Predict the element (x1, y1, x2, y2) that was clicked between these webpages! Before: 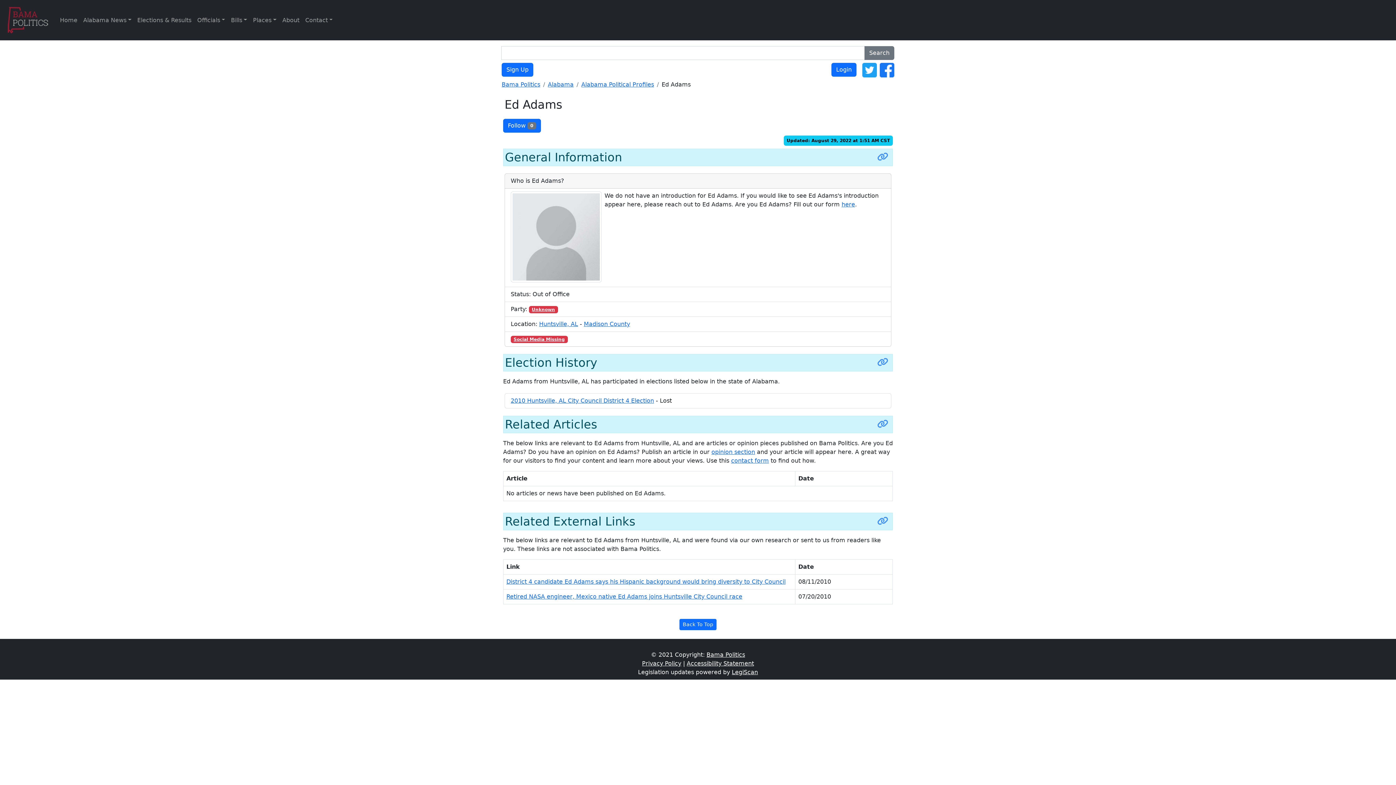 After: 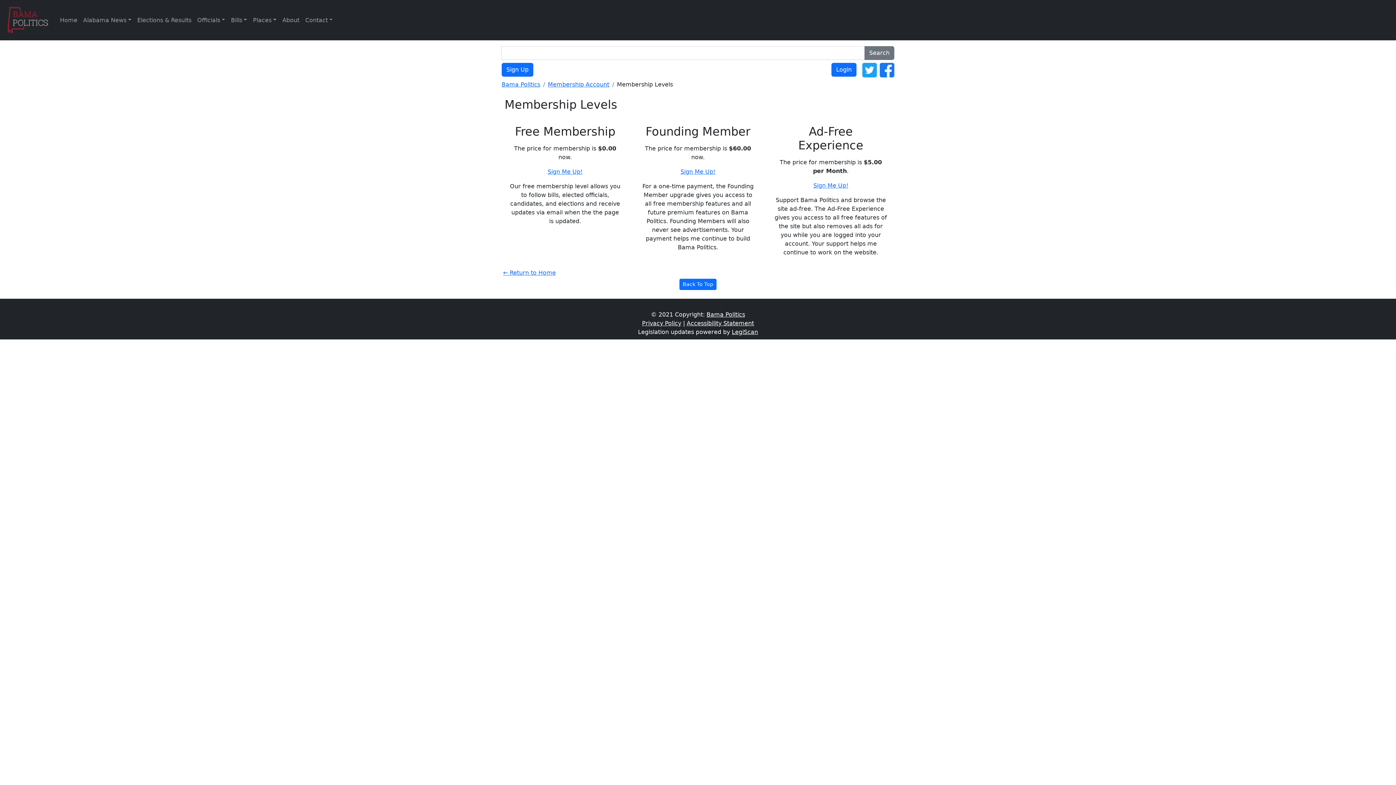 Action: bbox: (501, 62, 533, 76) label: Sign Up